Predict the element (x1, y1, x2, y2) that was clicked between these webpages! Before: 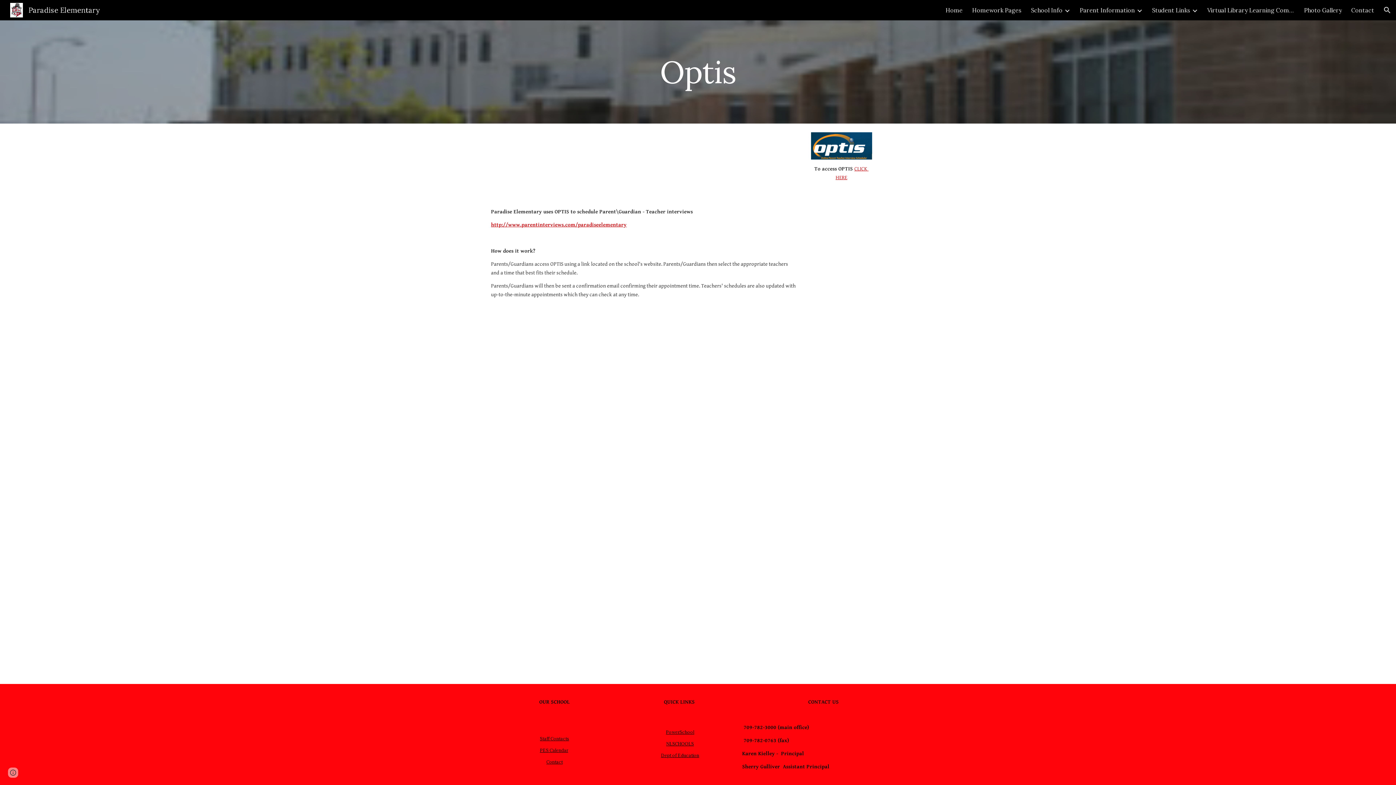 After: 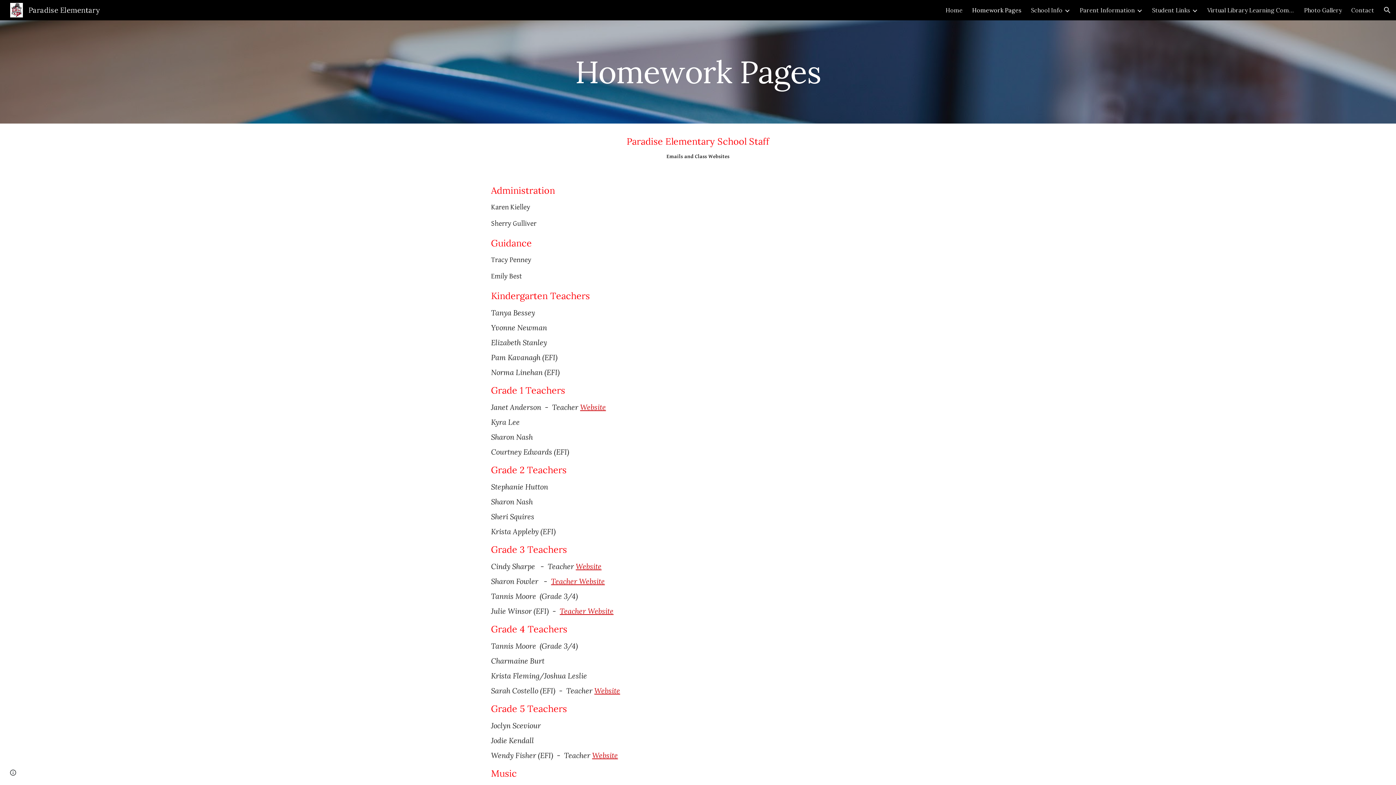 Action: bbox: (972, 6, 1021, 13) label: Homework Pages